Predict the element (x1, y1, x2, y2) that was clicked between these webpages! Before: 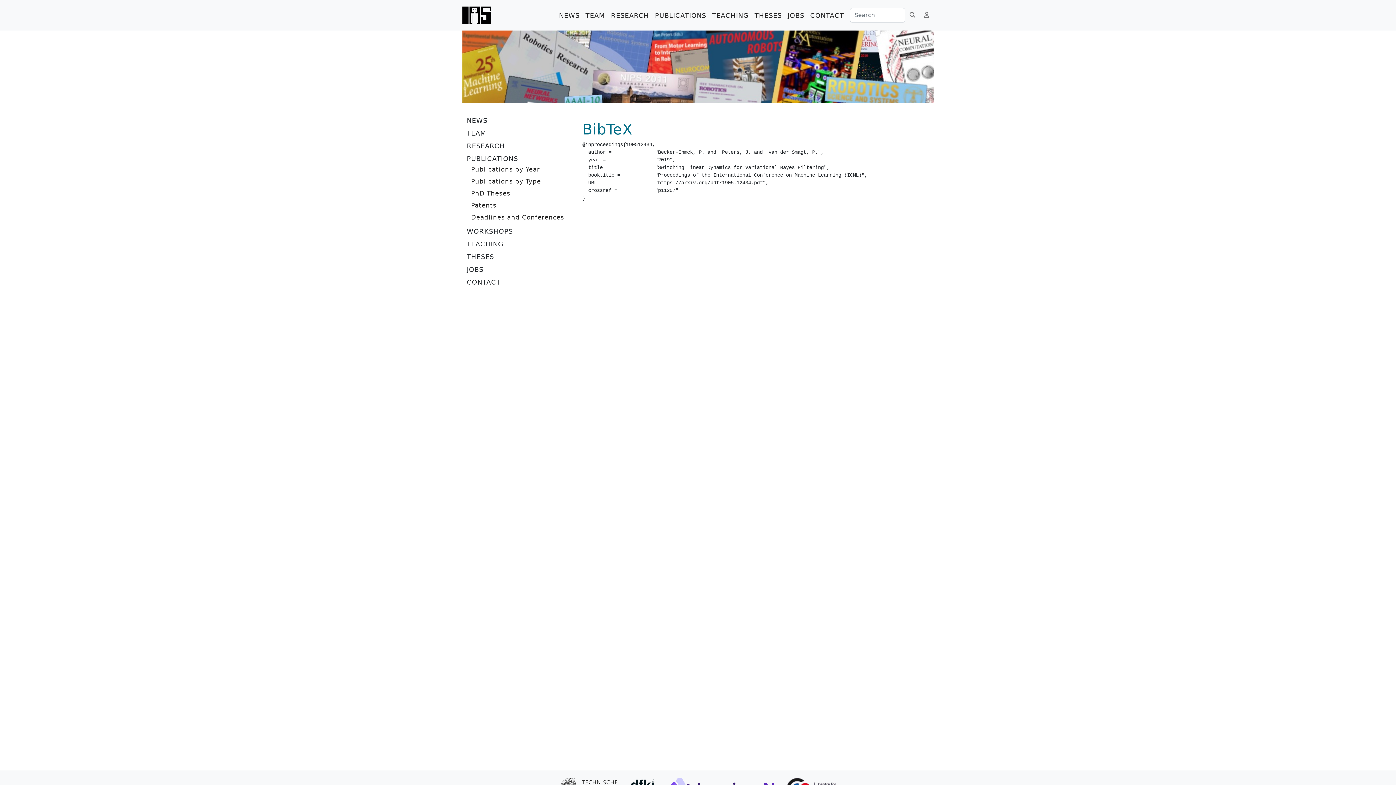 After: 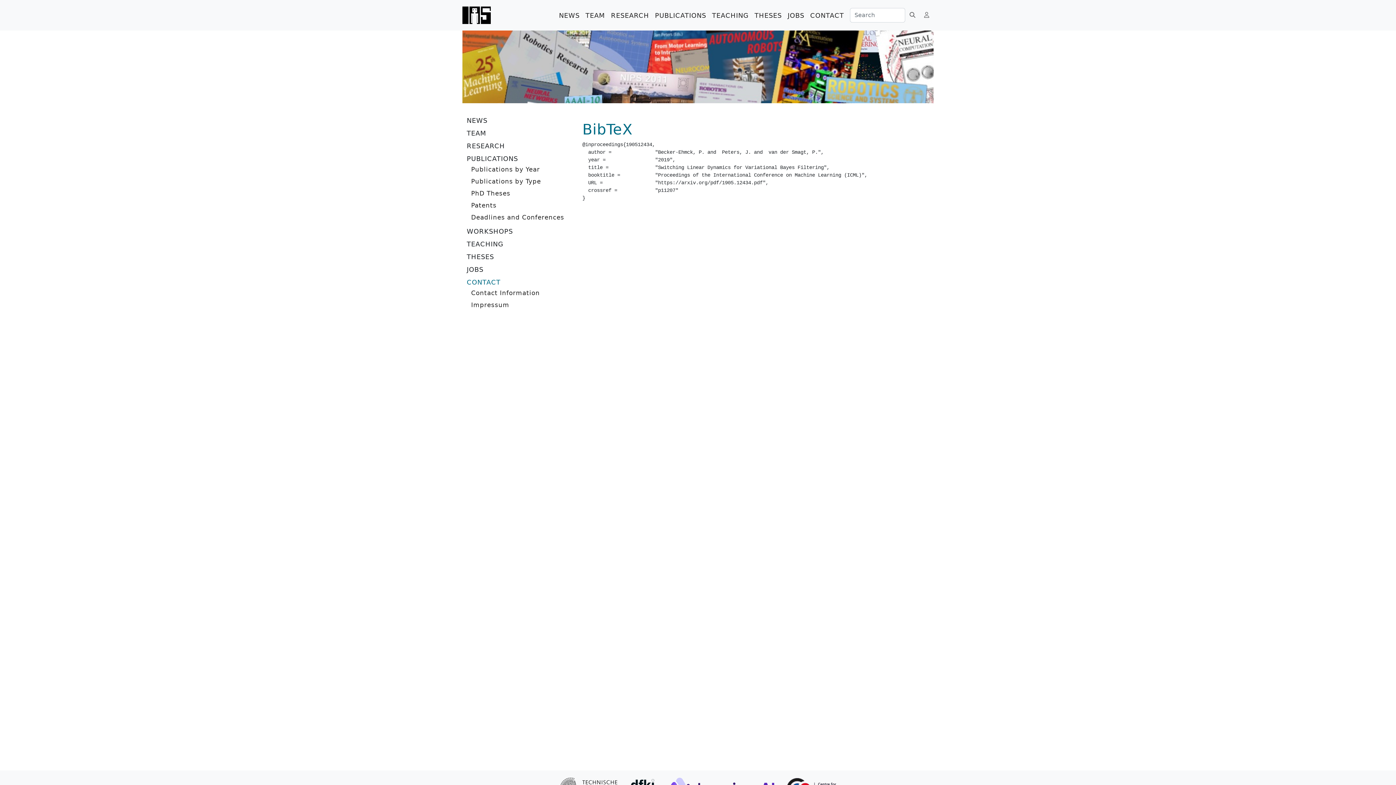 Action: label: CONTACT bbox: (462, 274, 573, 287)